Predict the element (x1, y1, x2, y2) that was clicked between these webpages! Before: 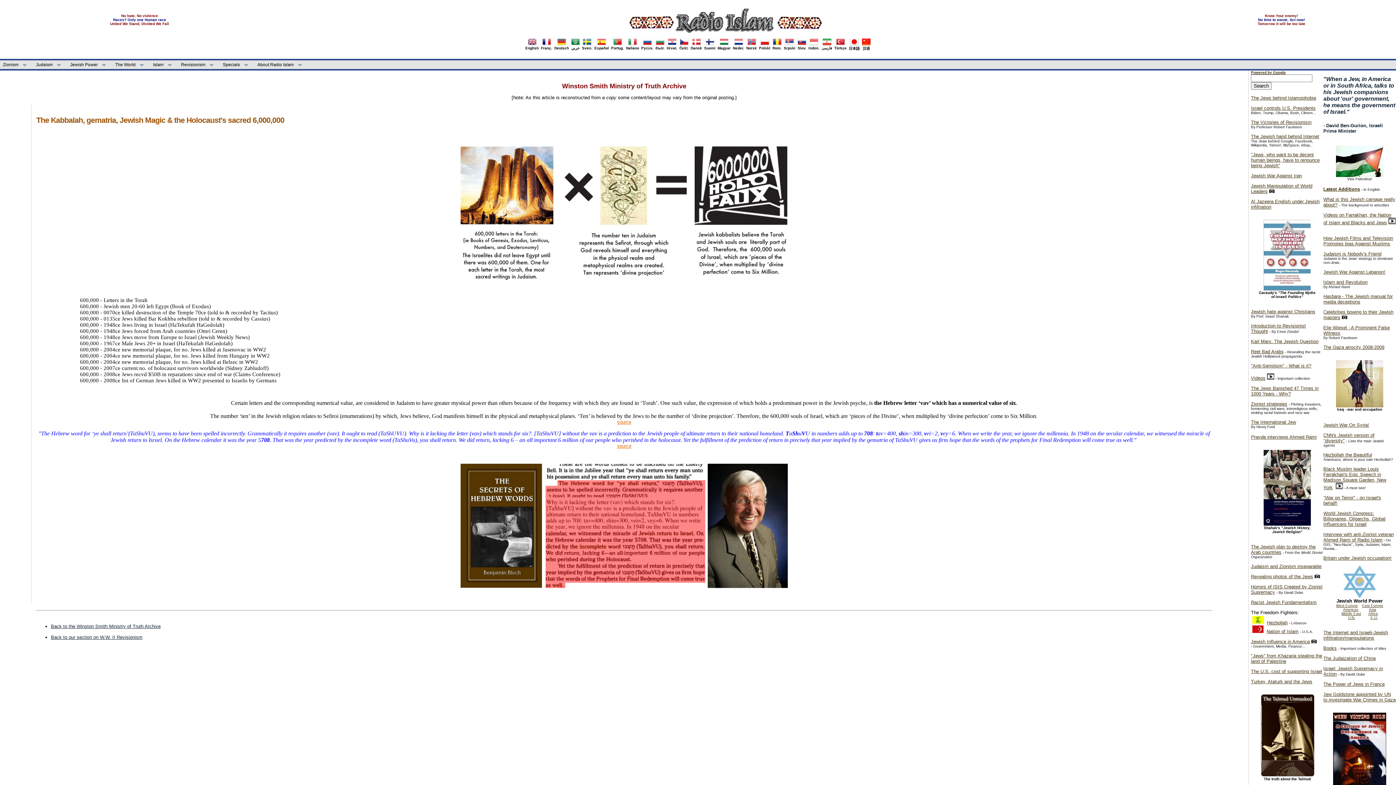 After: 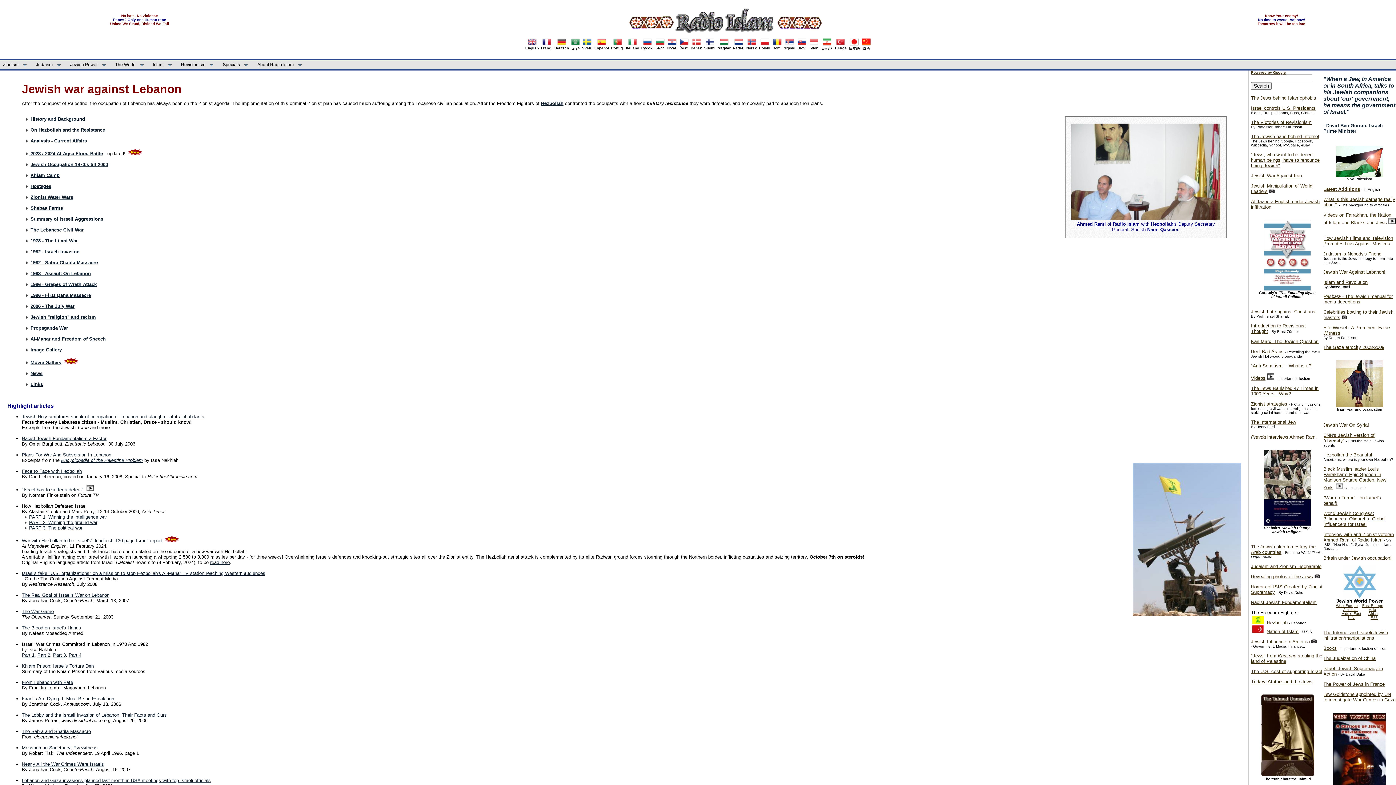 Action: bbox: (1252, 620, 1264, 625)